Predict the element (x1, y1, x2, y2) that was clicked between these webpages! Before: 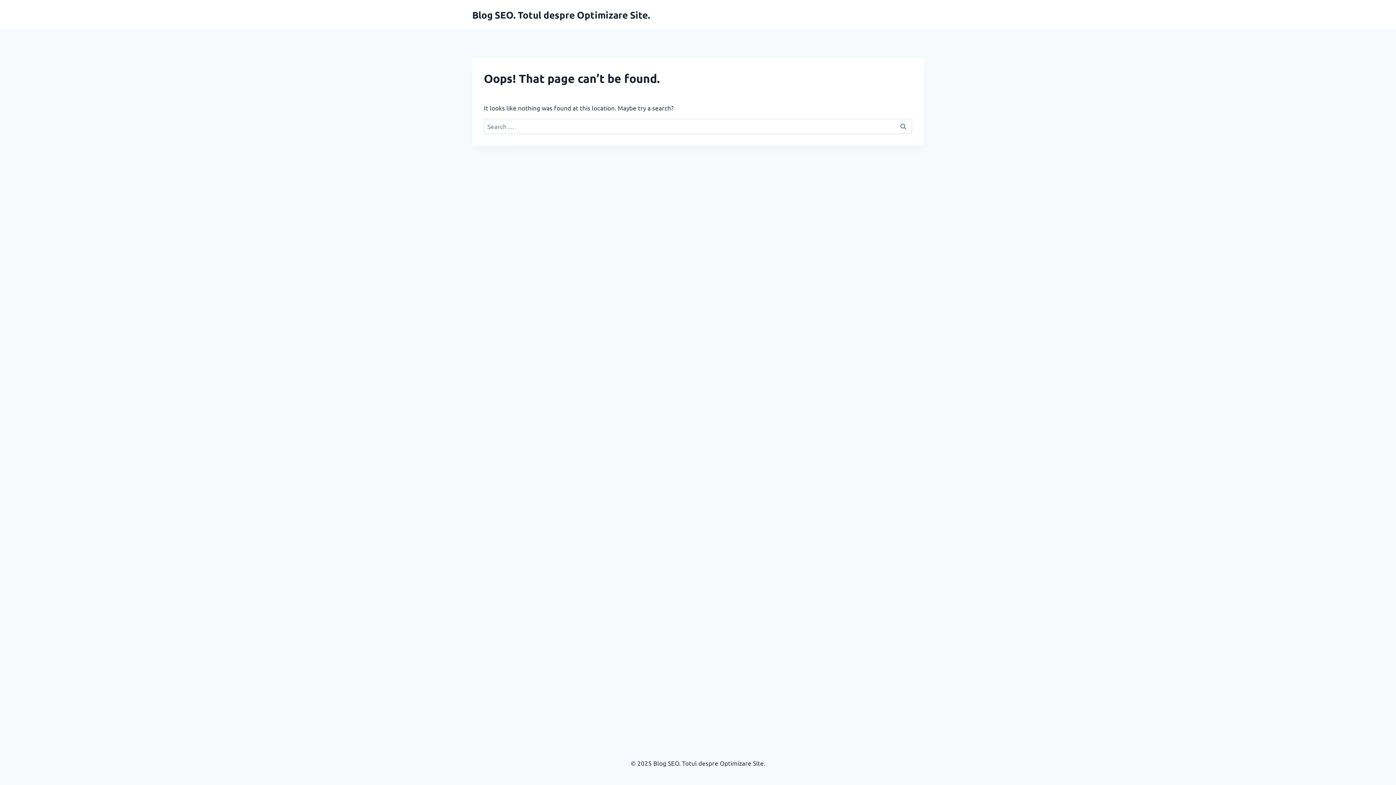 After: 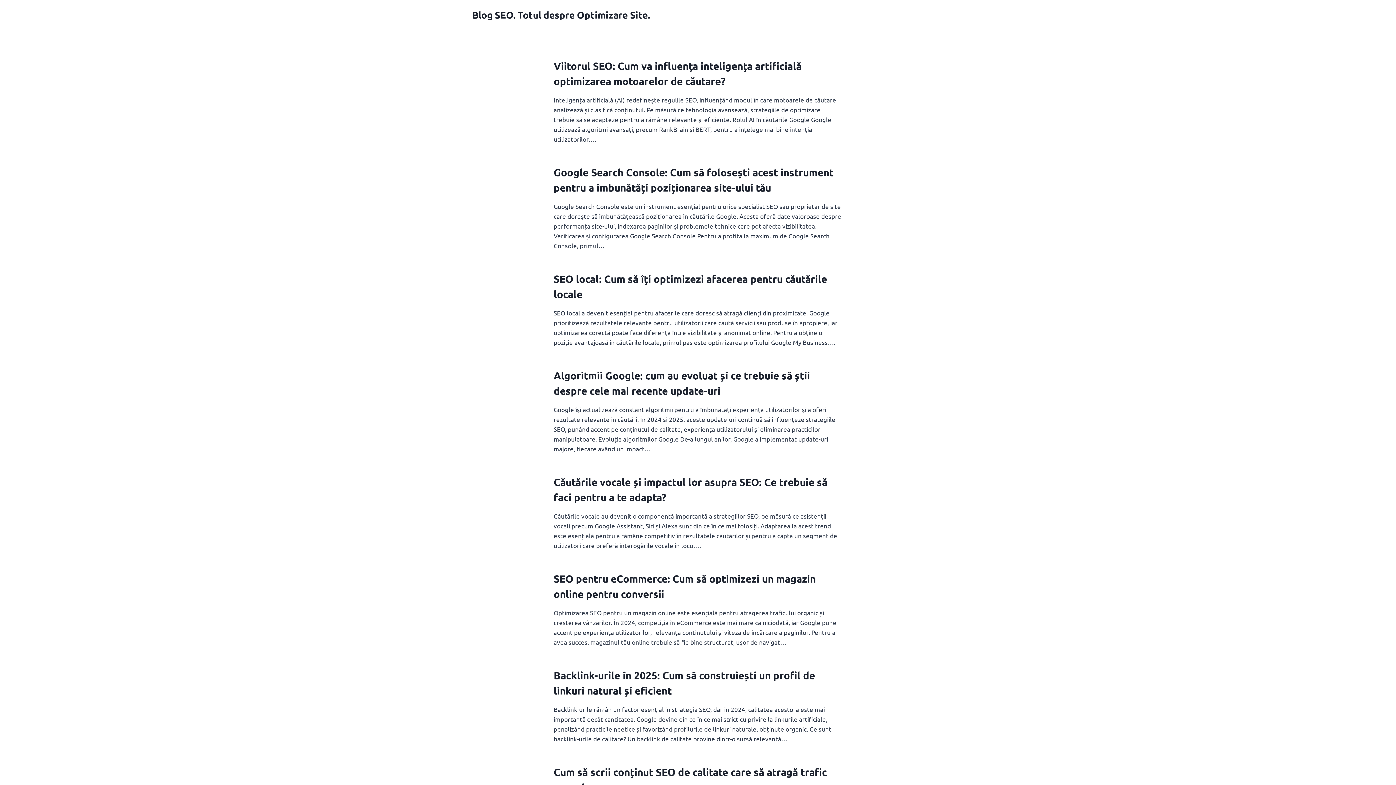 Action: bbox: (472, 8, 650, 20) label: Blog SEO. Totul despre Optimizare Site.